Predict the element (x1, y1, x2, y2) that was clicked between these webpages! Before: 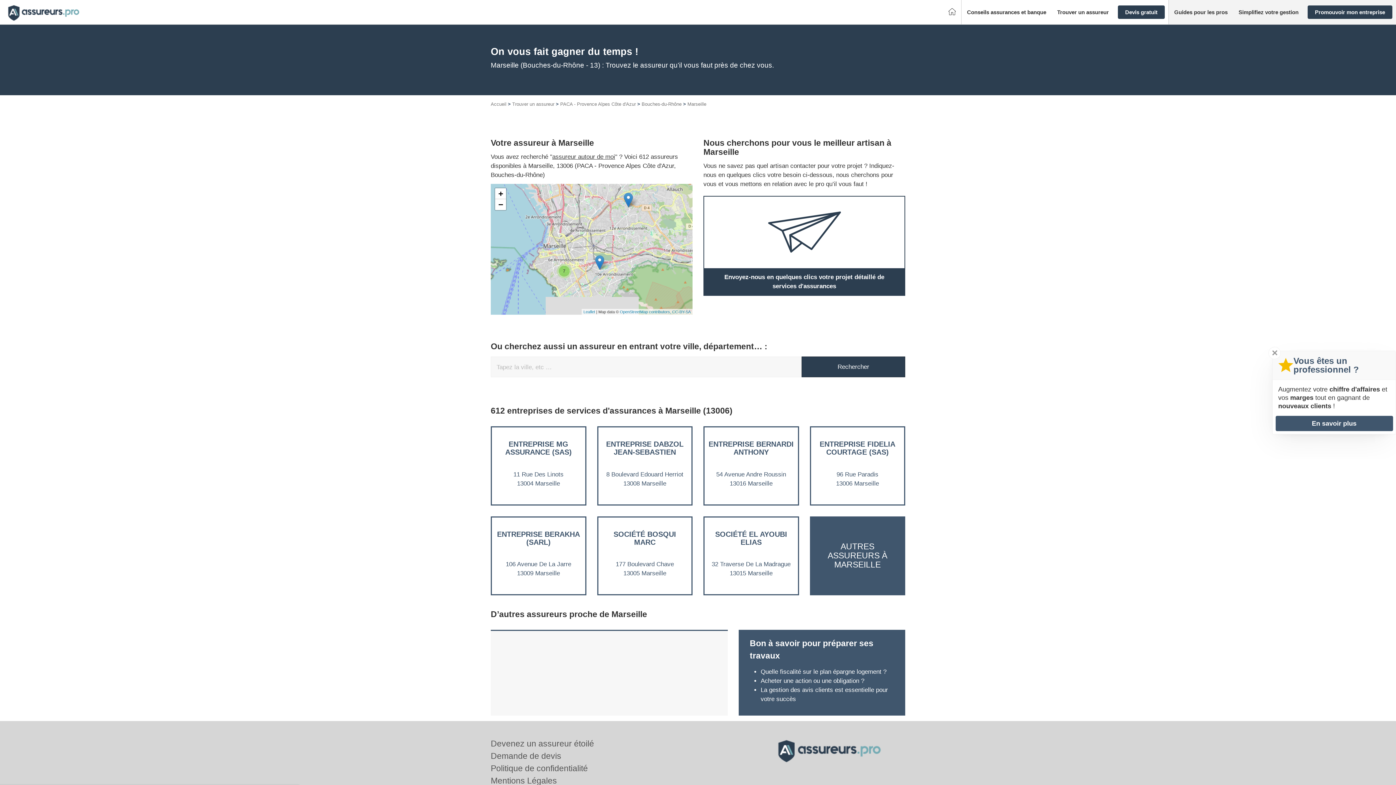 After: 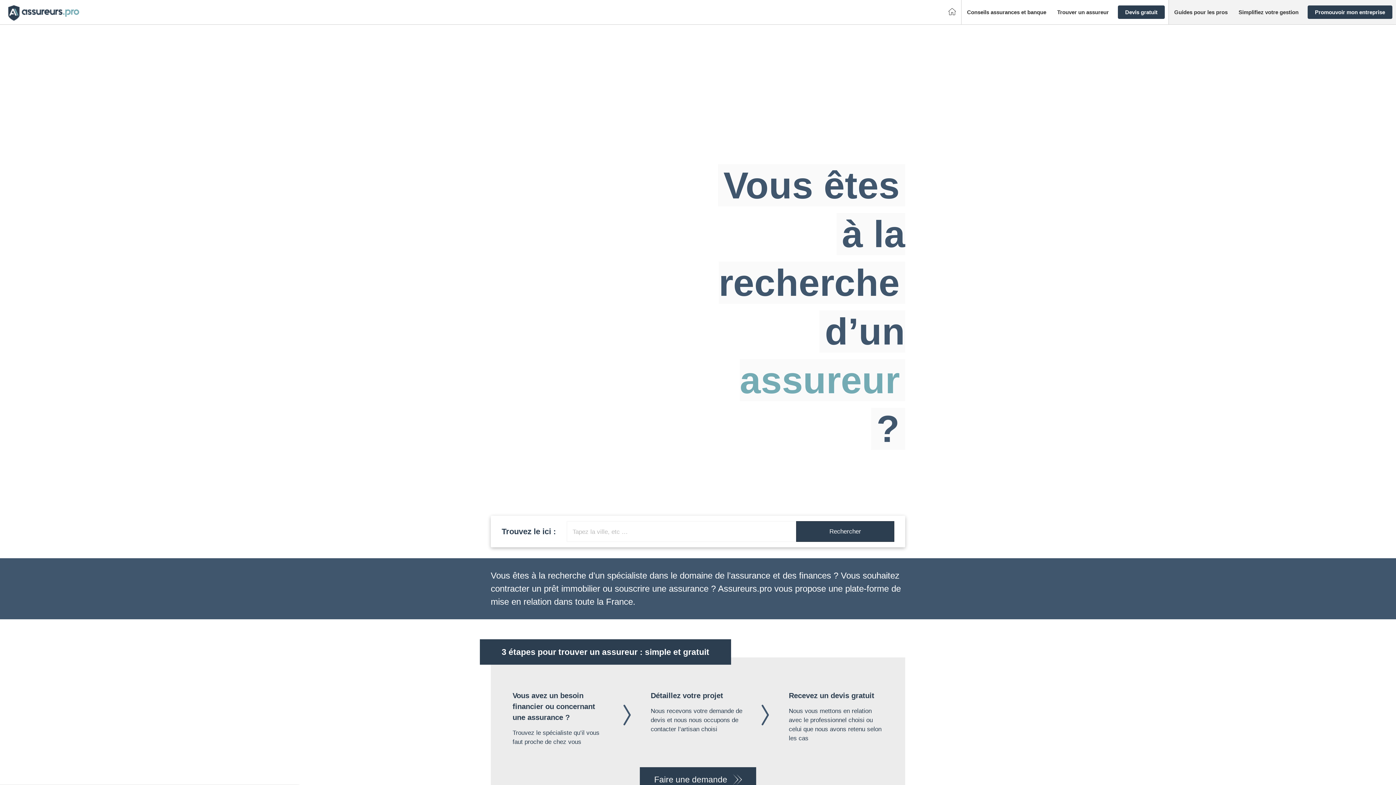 Action: bbox: (948, 8, 956, 16)